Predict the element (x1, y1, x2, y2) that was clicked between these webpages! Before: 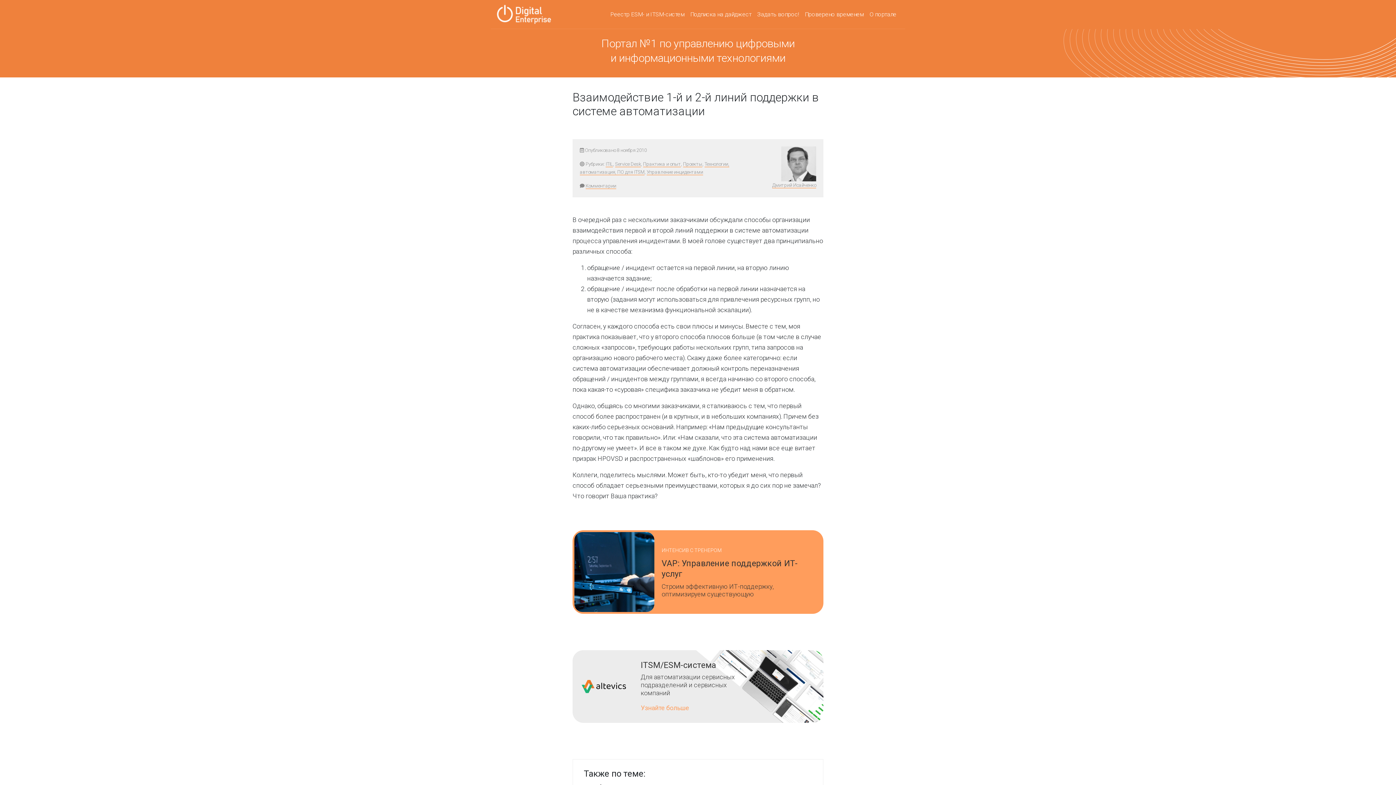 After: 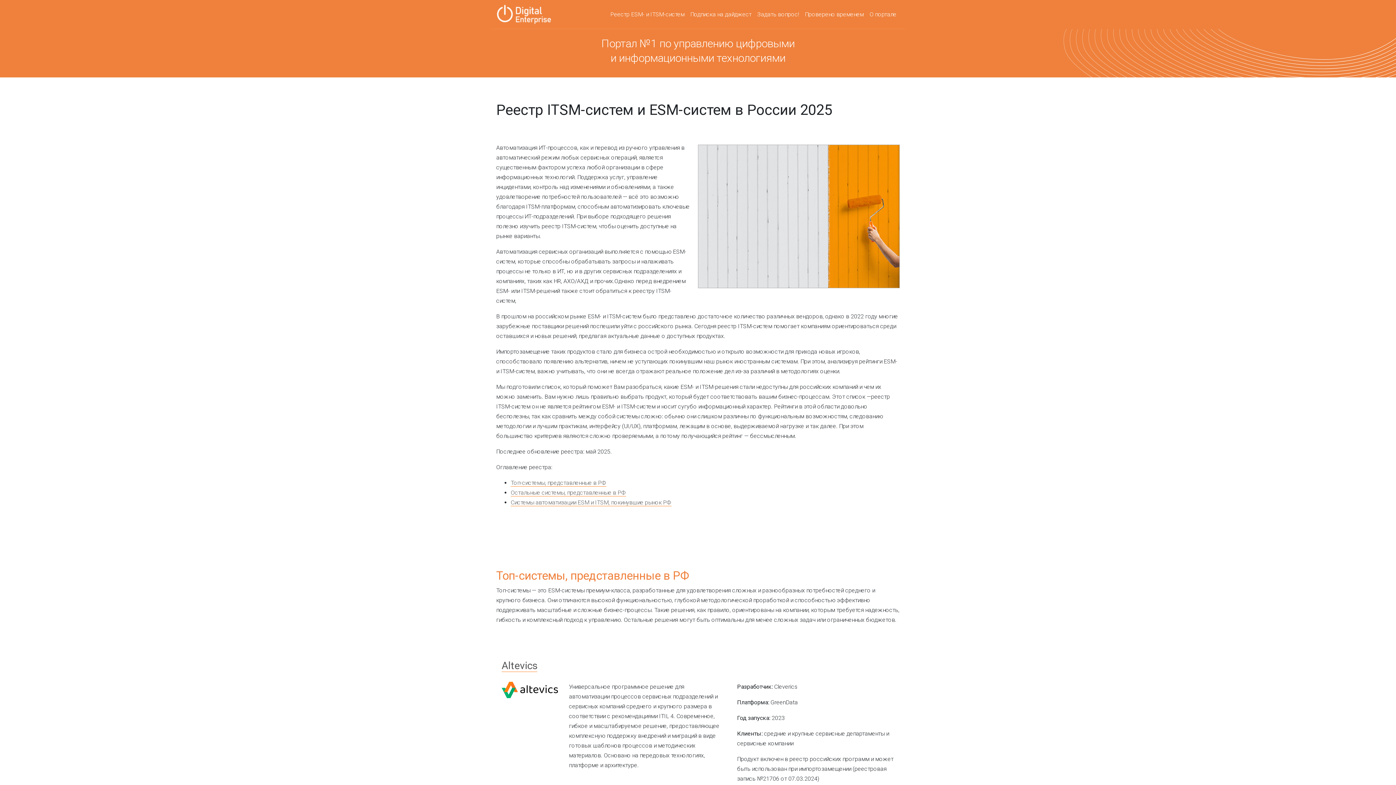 Action: bbox: (607, 6, 687, 22) label: Реестр ESM- и ITSM-систем